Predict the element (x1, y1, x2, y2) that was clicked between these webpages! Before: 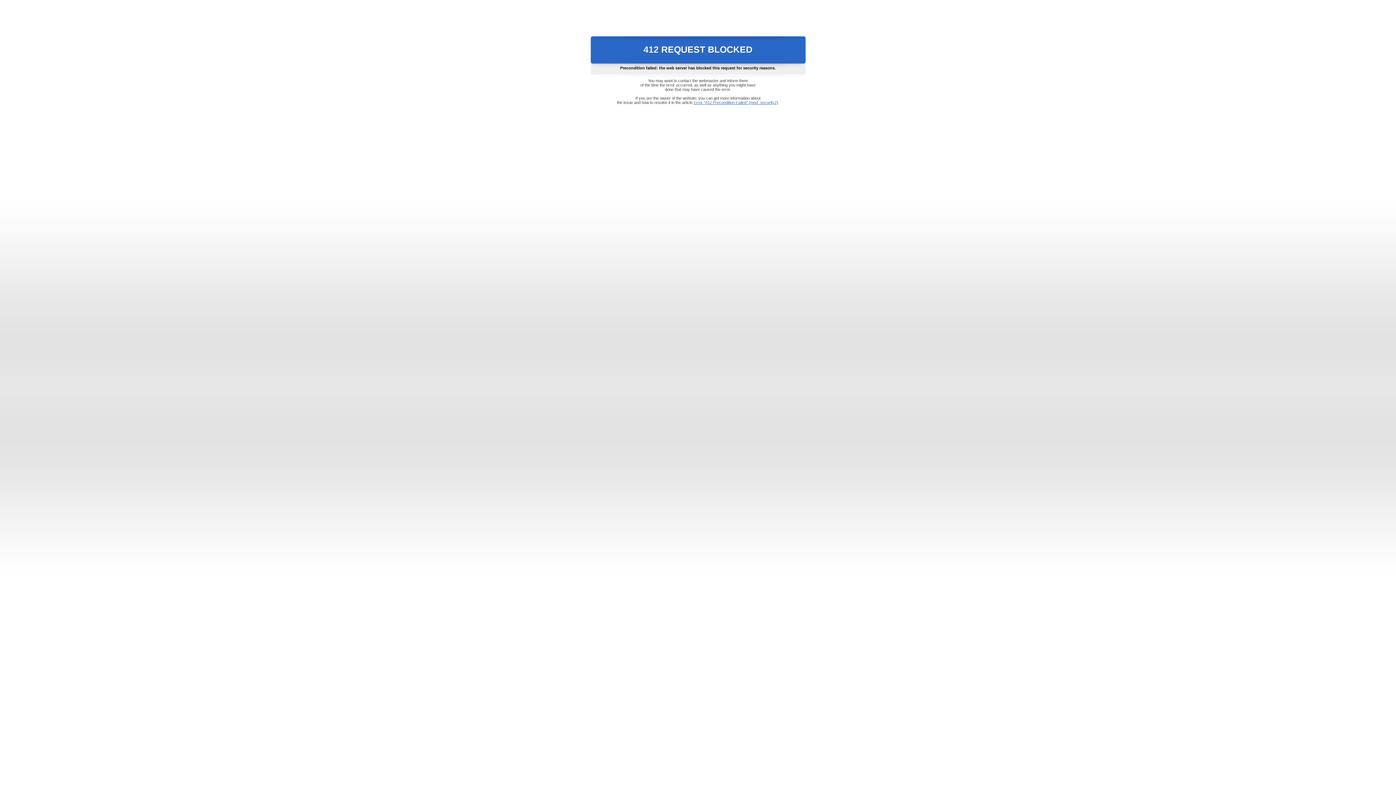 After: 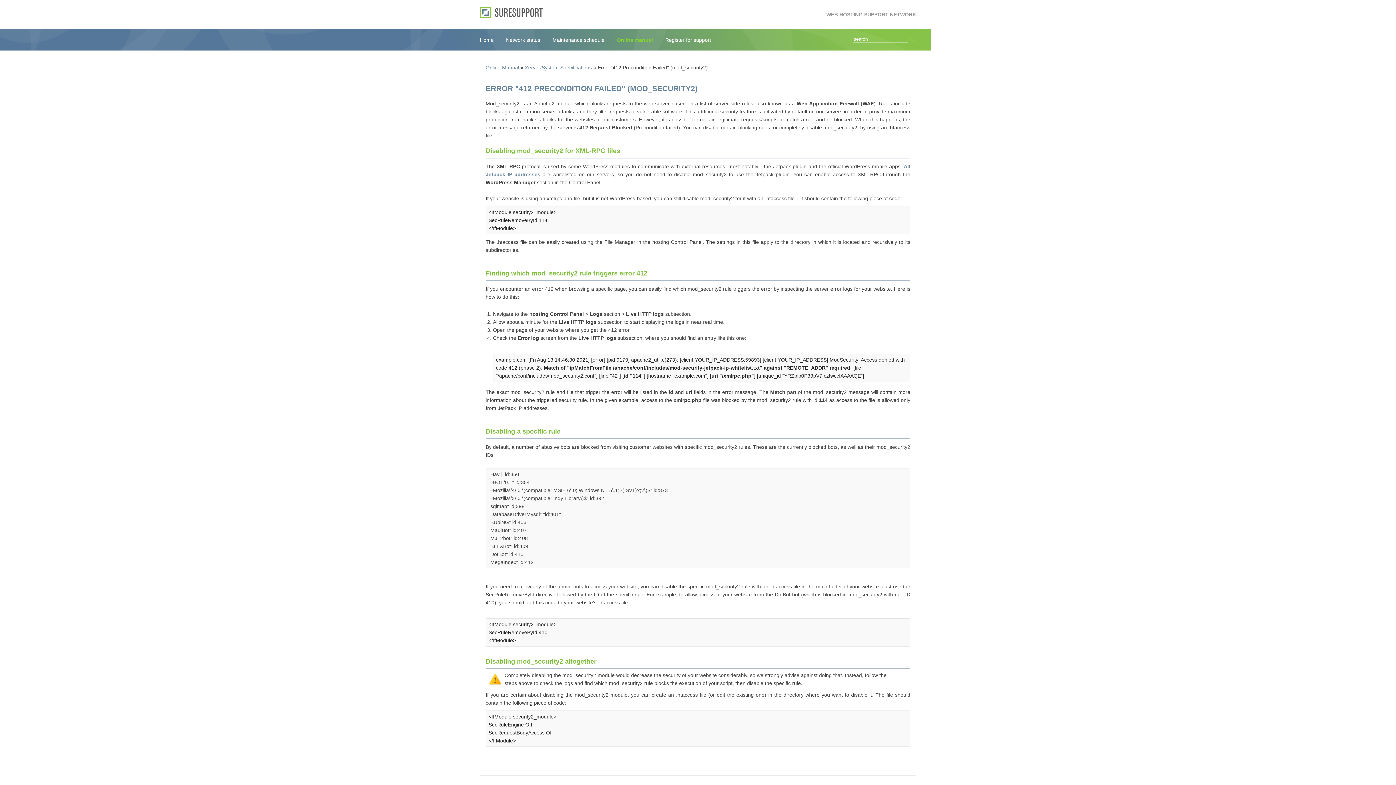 Action: label: Error "412 Precondition Failed" (mod_security2) bbox: (693, 100, 778, 104)